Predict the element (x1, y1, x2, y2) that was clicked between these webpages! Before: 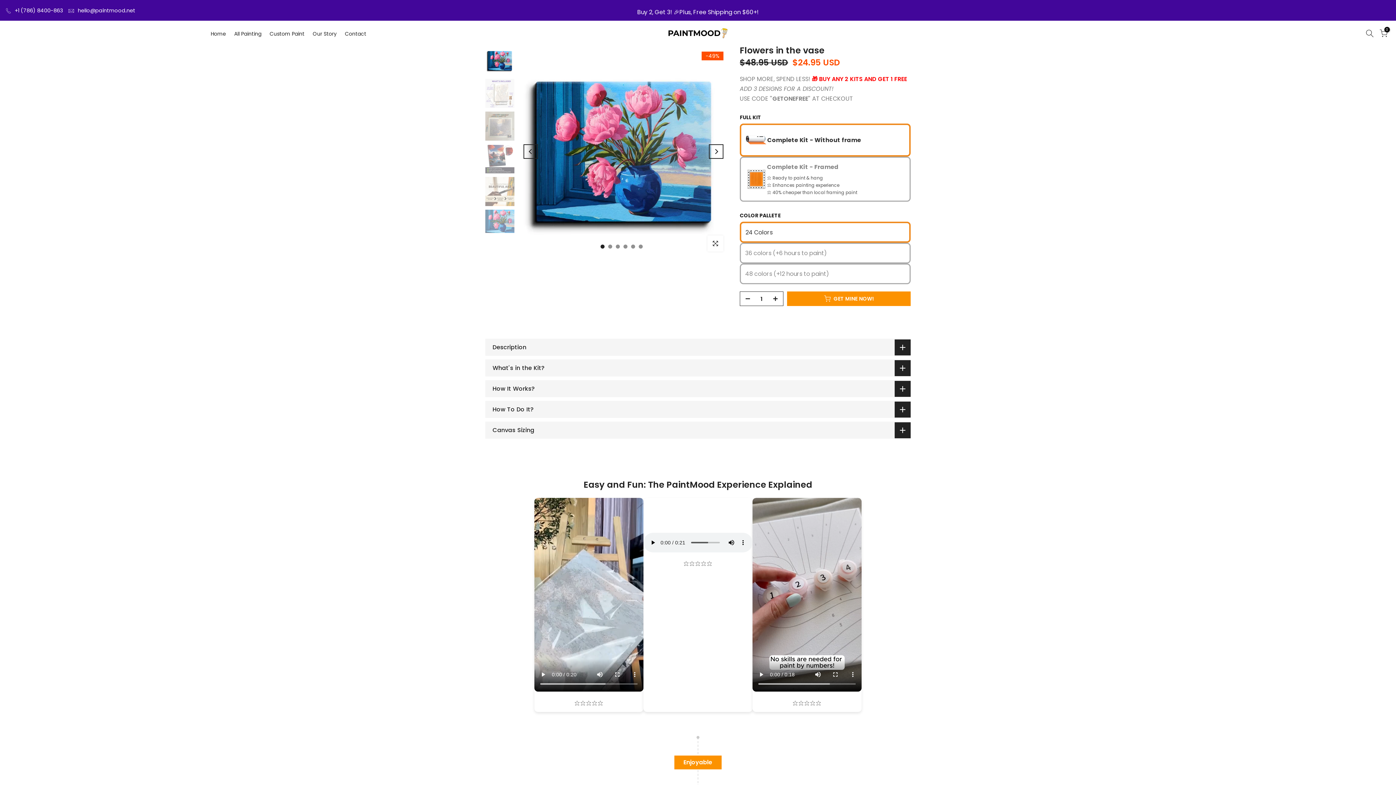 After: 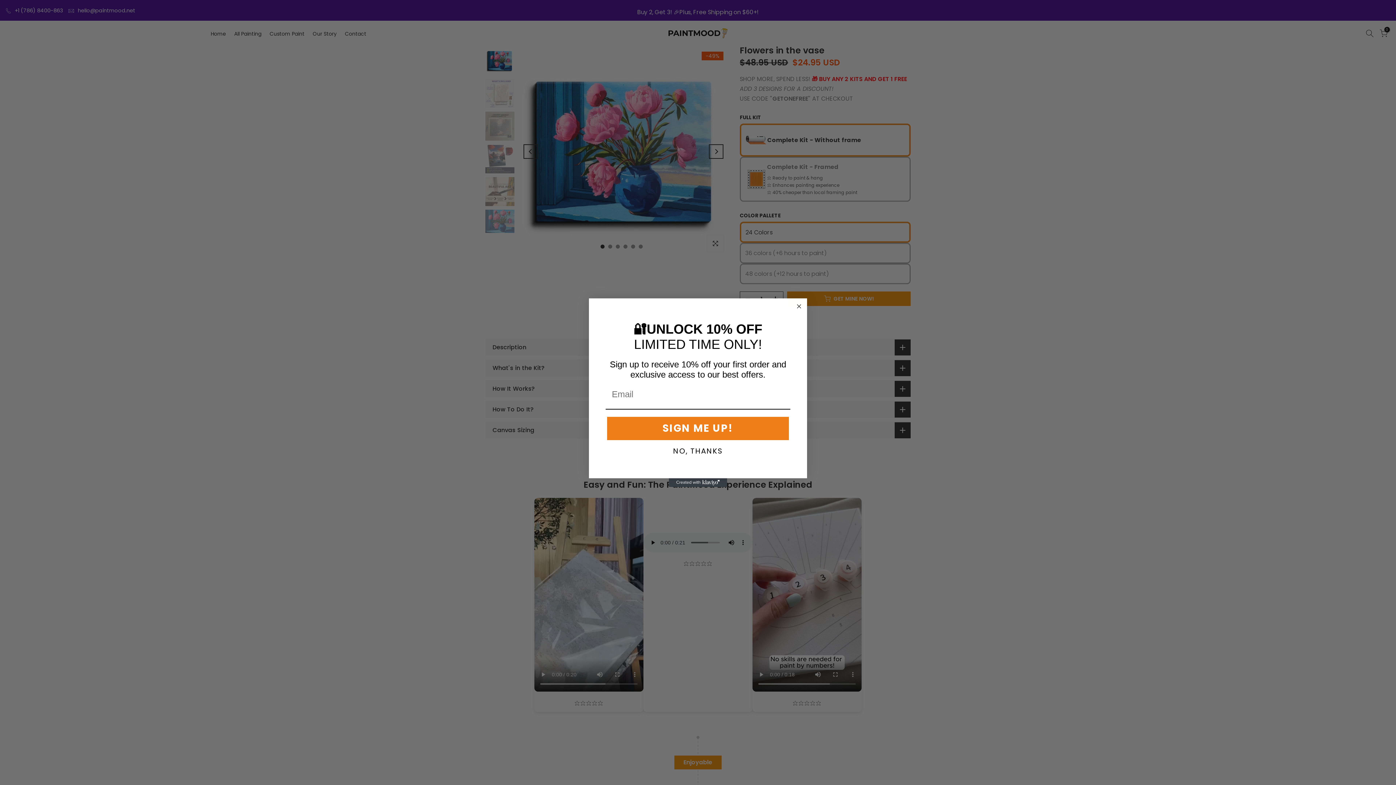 Action: bbox: (77, 6, 135, 14) label: hello@paintmood.net